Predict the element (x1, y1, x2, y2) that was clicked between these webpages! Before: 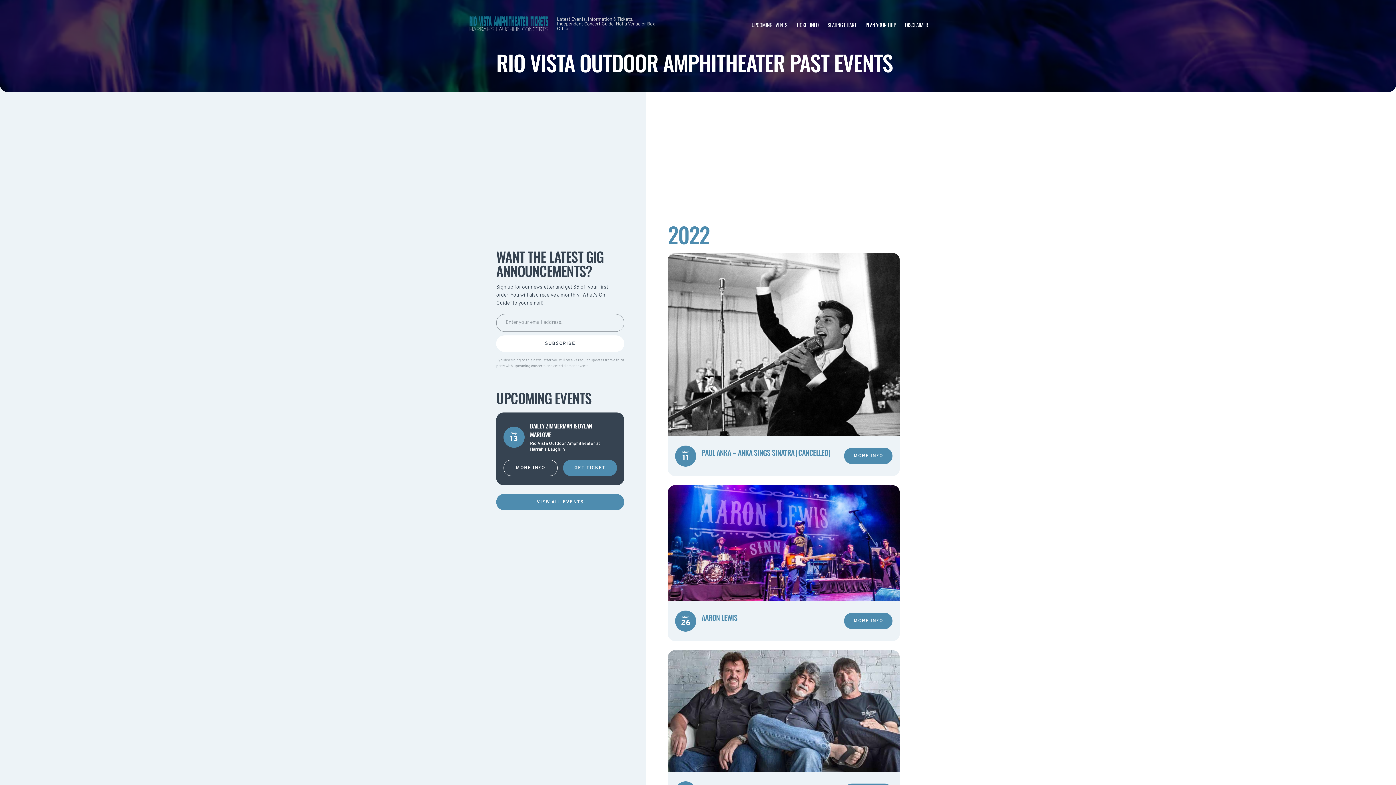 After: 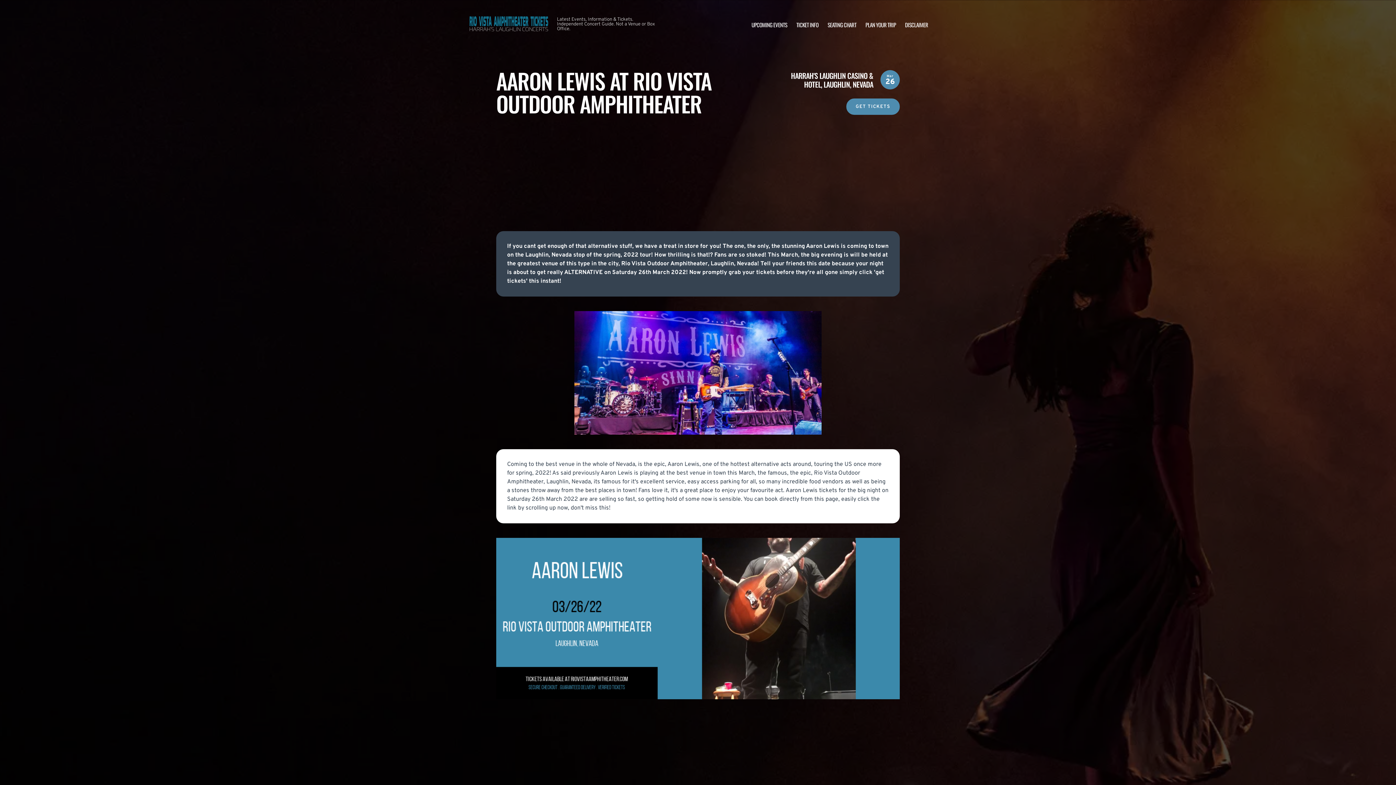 Action: bbox: (844, 613, 892, 629) label: MORE INFO